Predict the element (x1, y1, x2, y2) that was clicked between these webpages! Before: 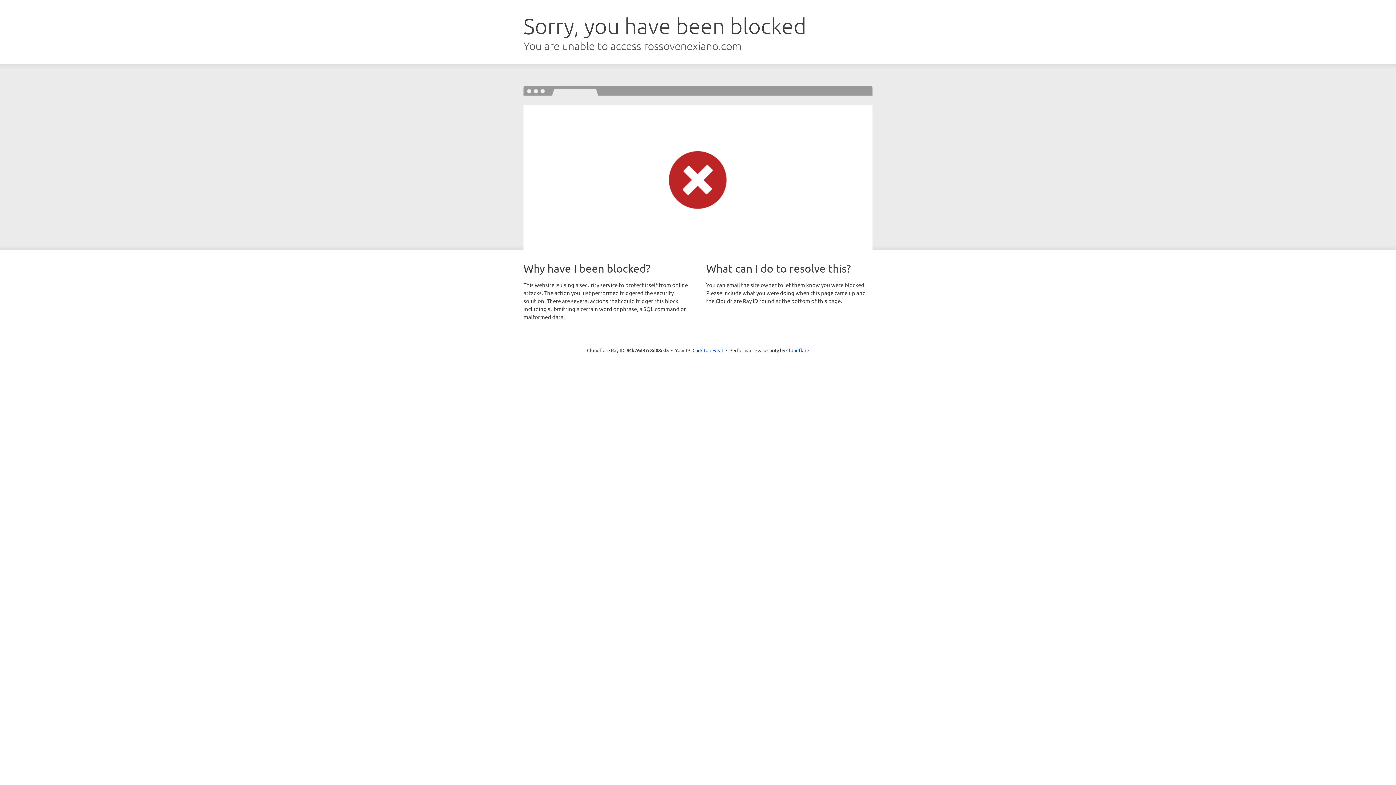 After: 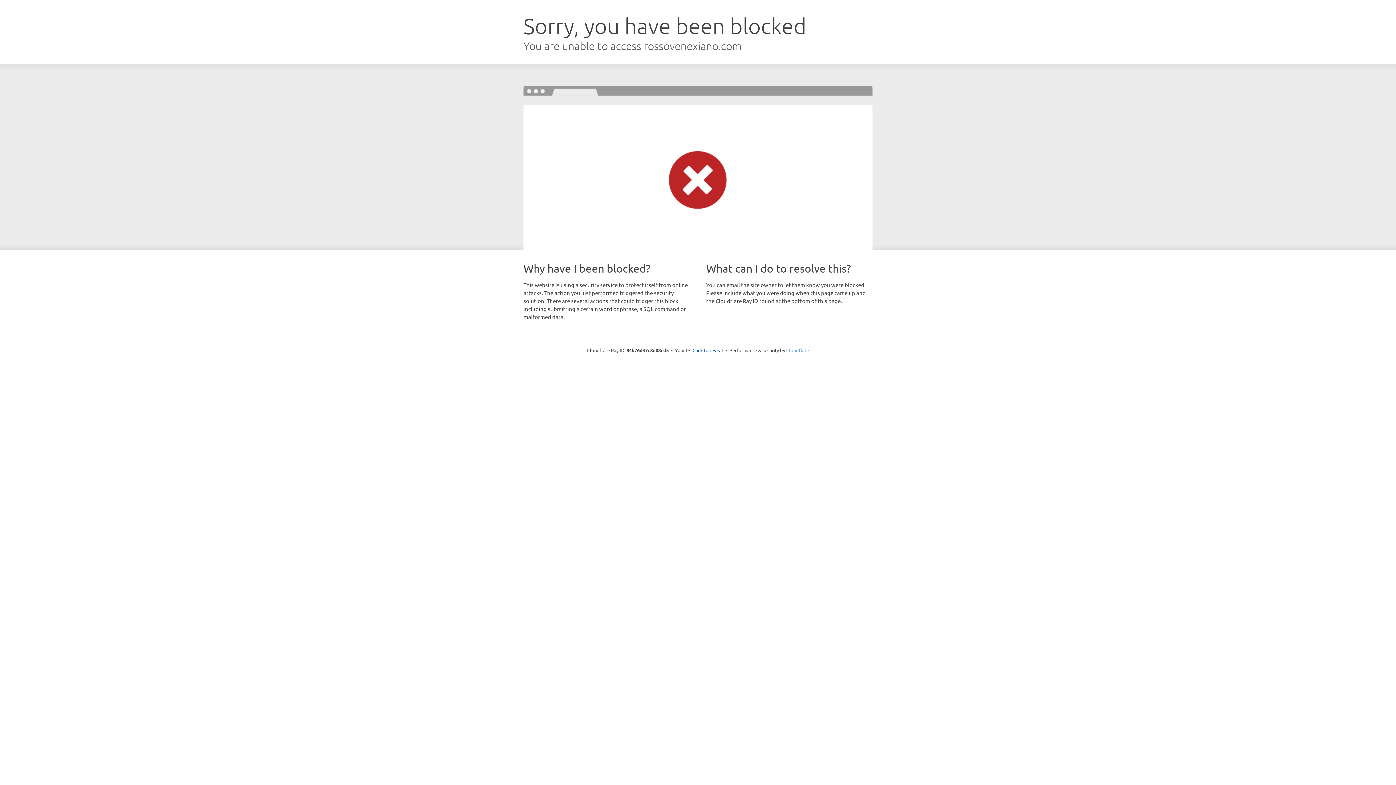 Action: bbox: (786, 347, 809, 353) label: Cloudflare